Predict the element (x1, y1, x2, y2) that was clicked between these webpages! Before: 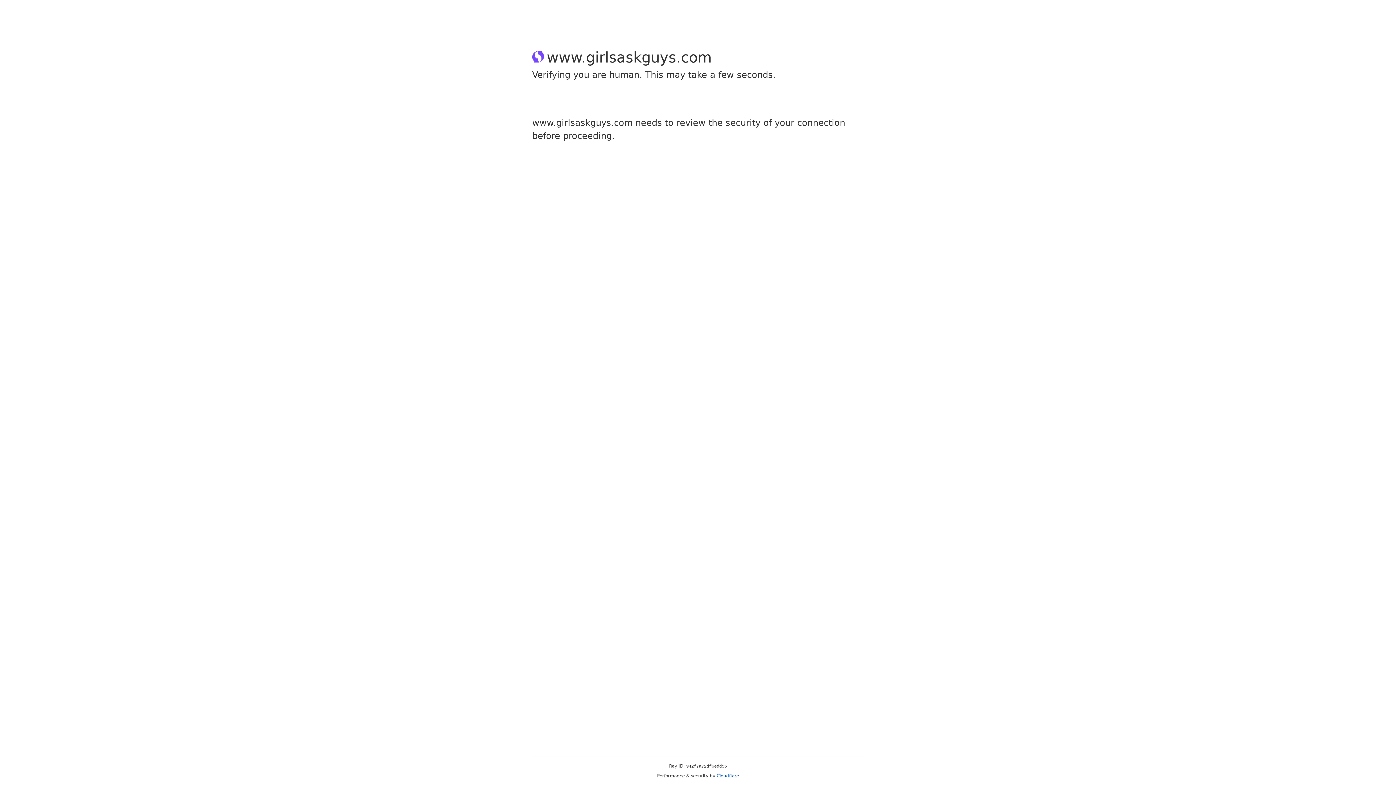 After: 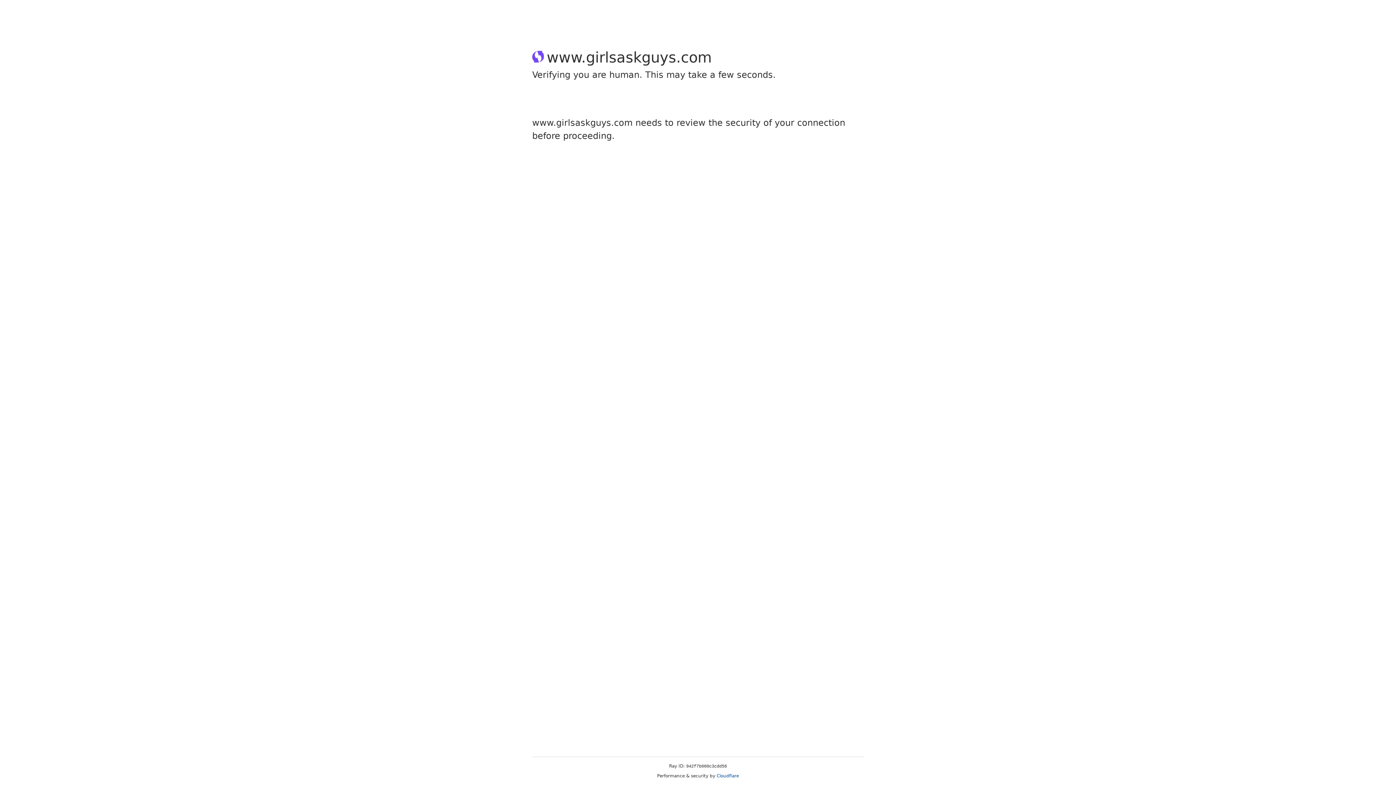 Action: label: Cloudflare bbox: (716, 773, 739, 778)